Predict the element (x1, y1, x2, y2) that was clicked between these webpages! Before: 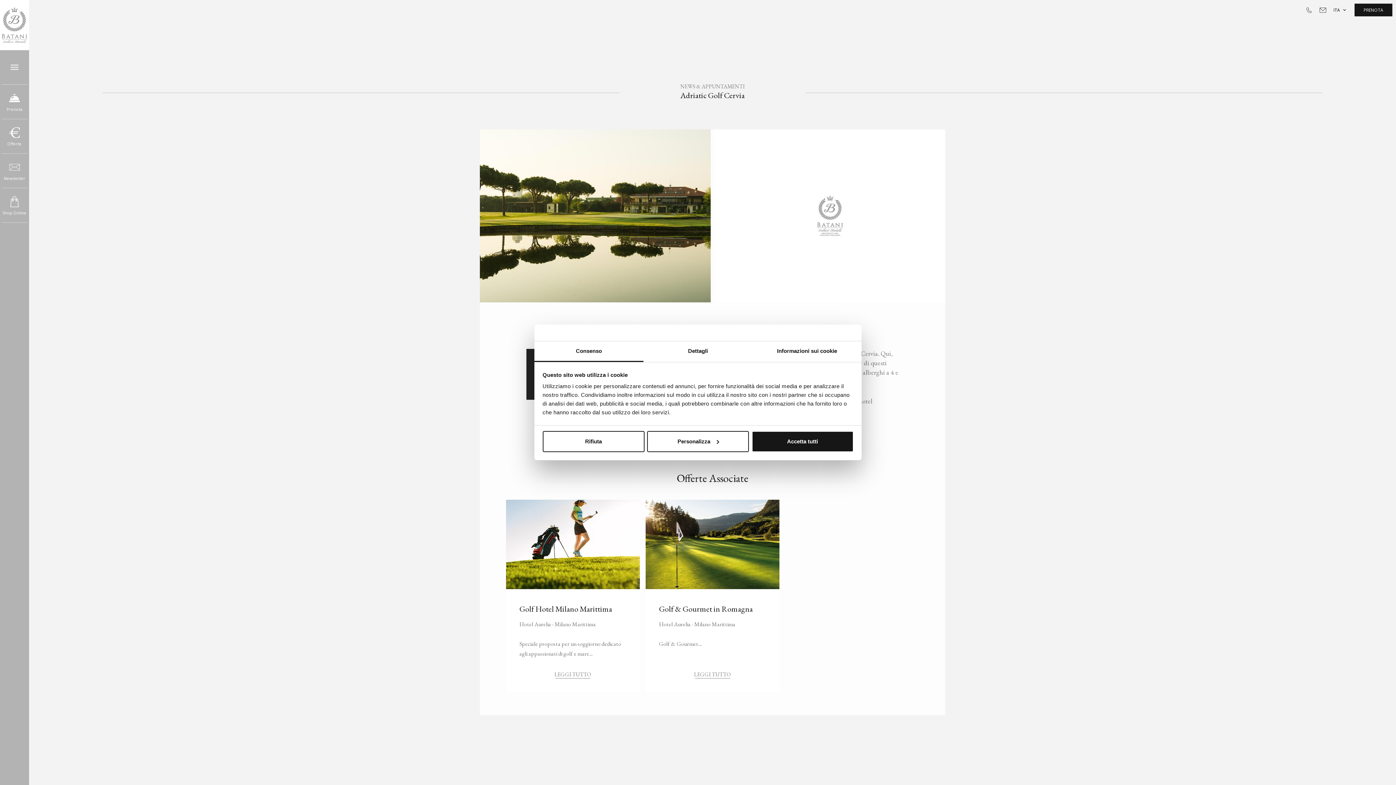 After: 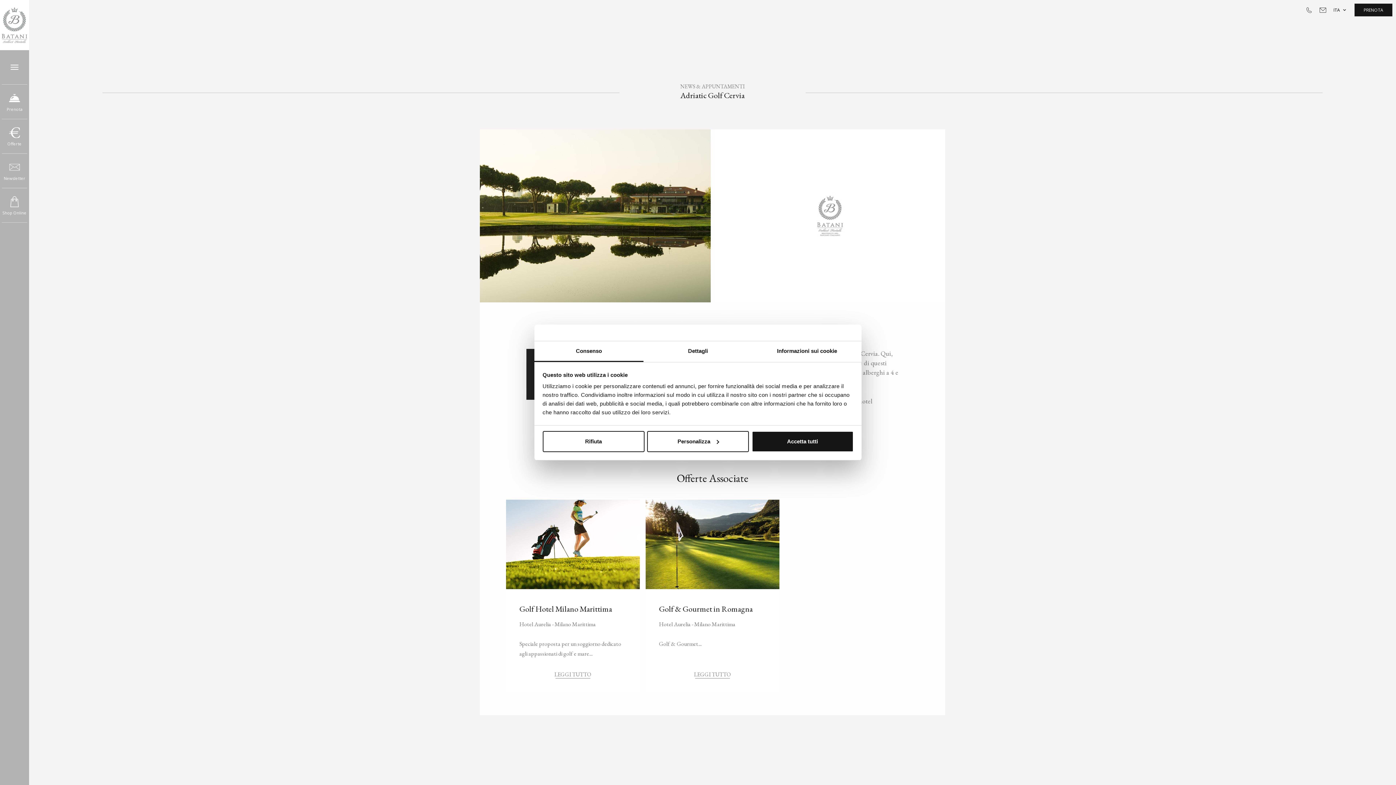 Action: bbox: (1320, 6, 1326, 13)